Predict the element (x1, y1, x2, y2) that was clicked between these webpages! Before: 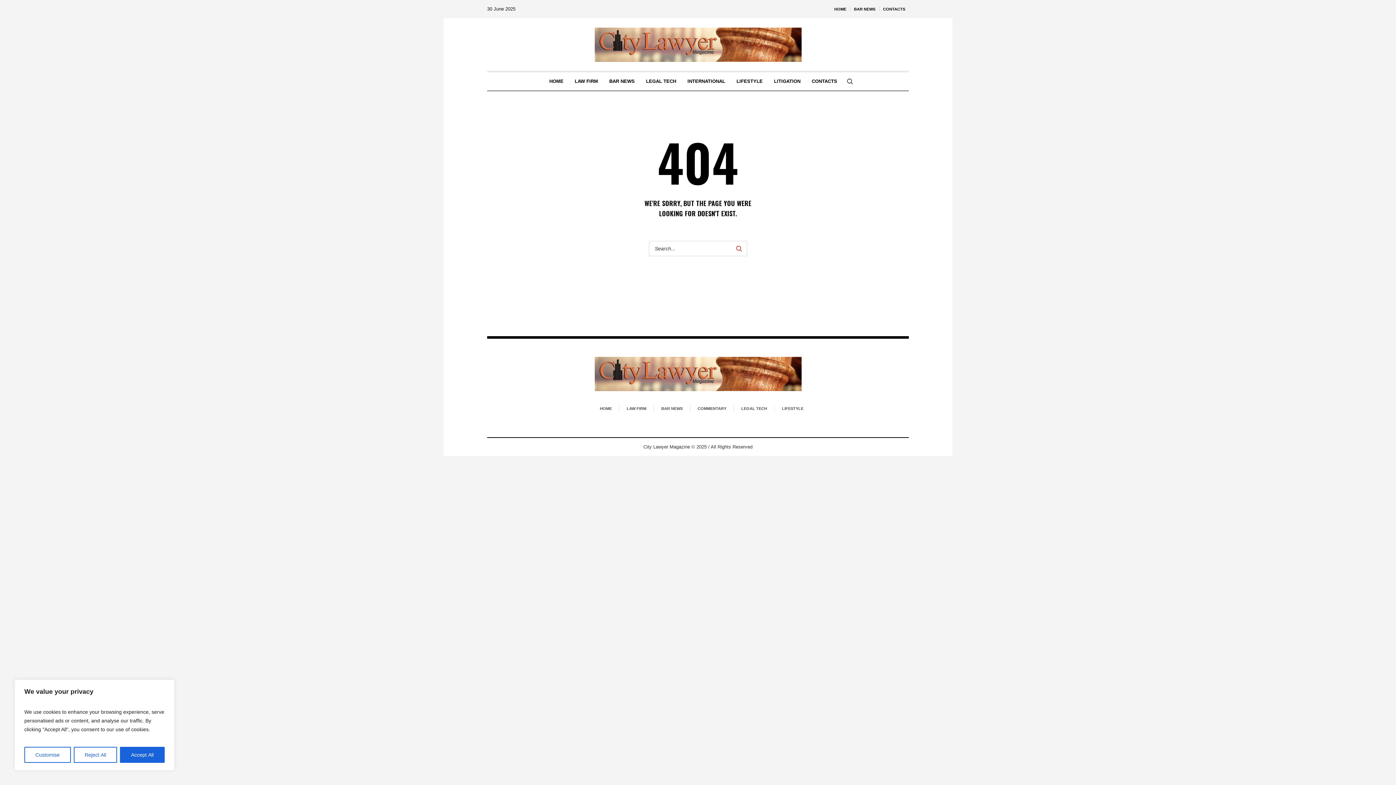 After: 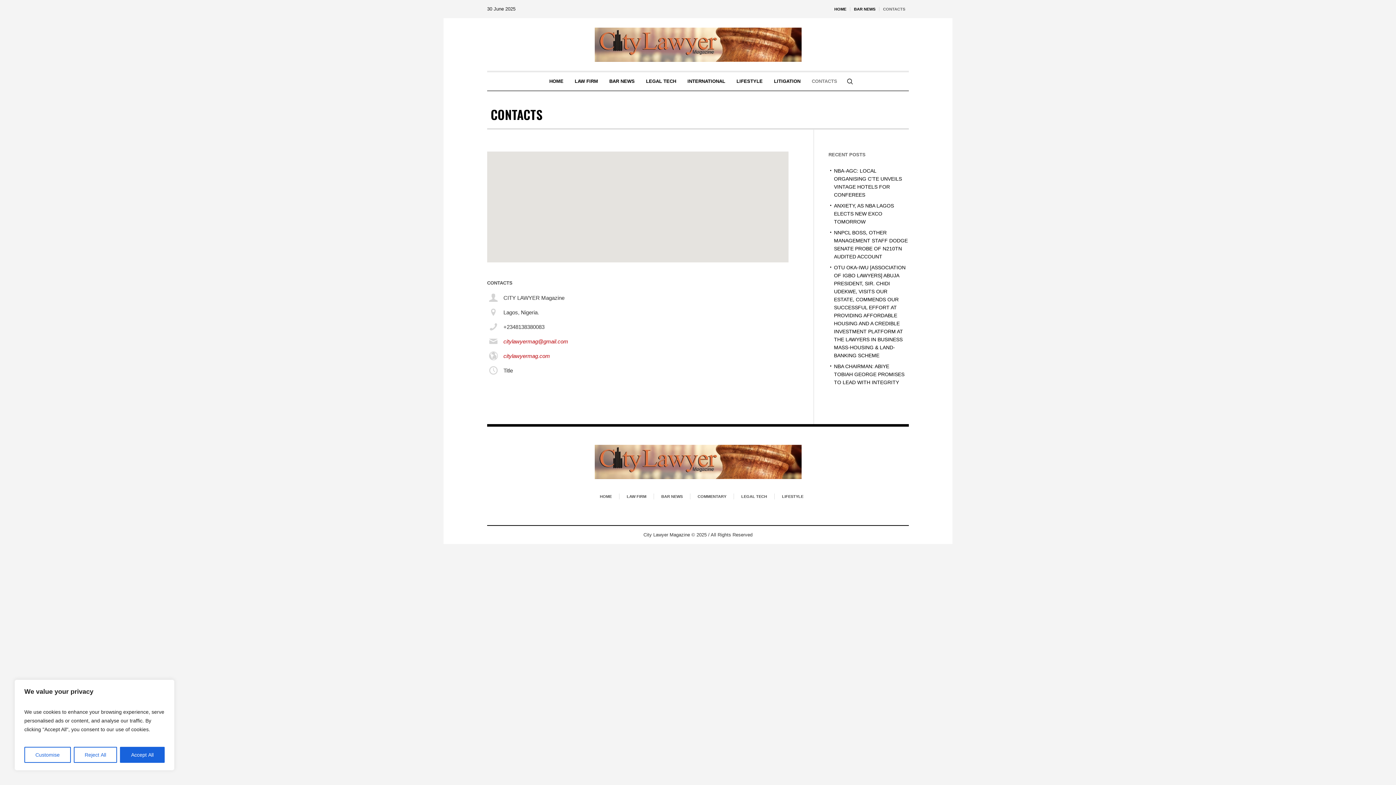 Action: label: CONTACTS bbox: (879, 0, 909, 18)